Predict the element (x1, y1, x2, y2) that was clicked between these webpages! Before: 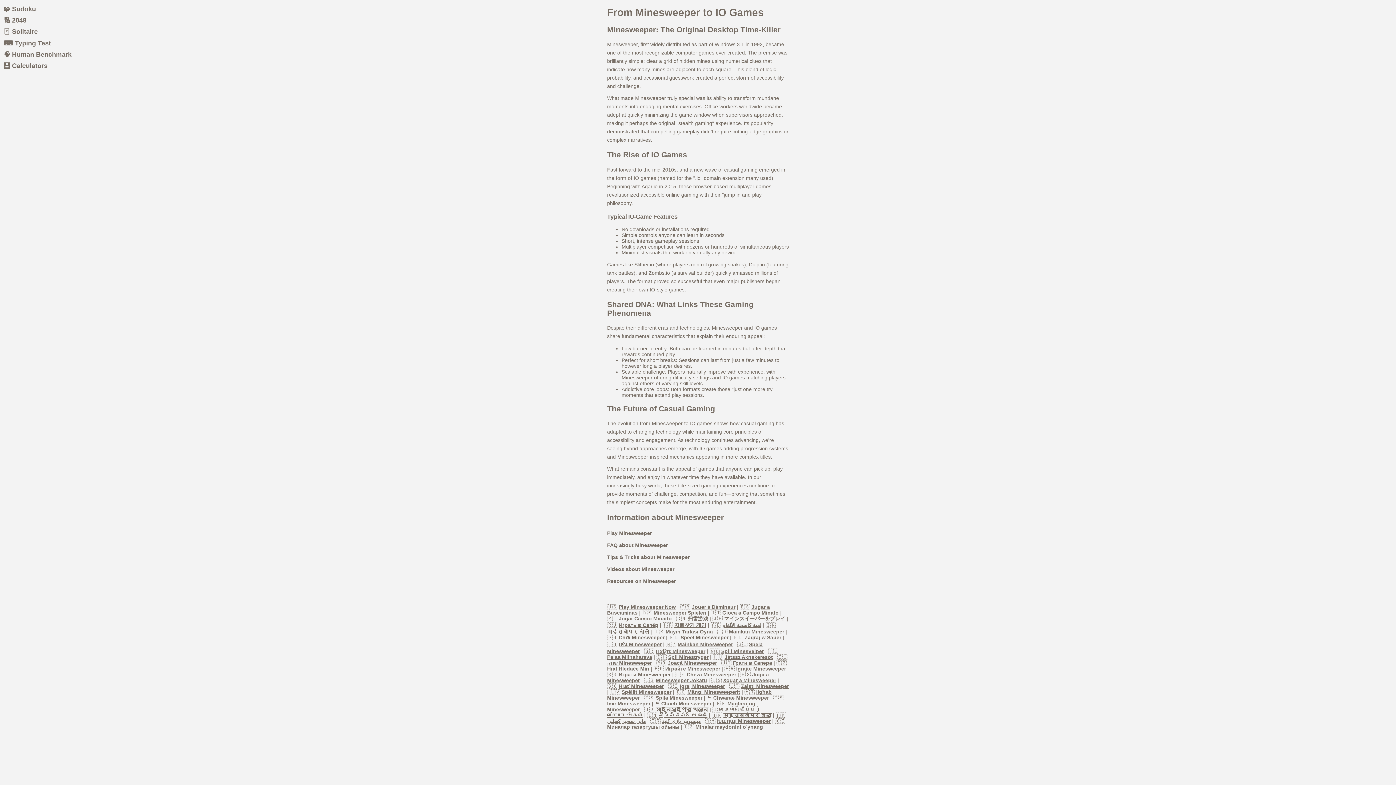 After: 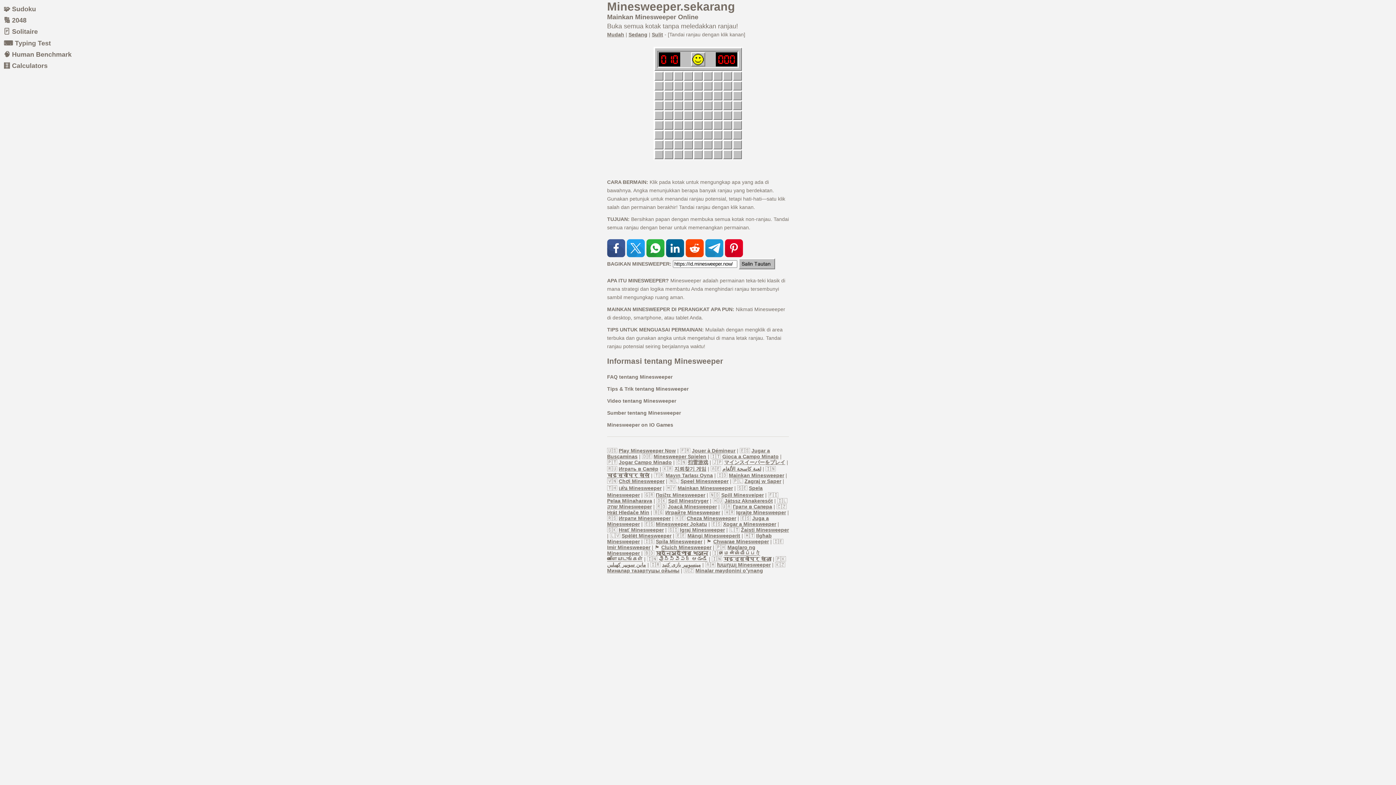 Action: bbox: (729, 628, 784, 634) label: Mainkan Minesweeper